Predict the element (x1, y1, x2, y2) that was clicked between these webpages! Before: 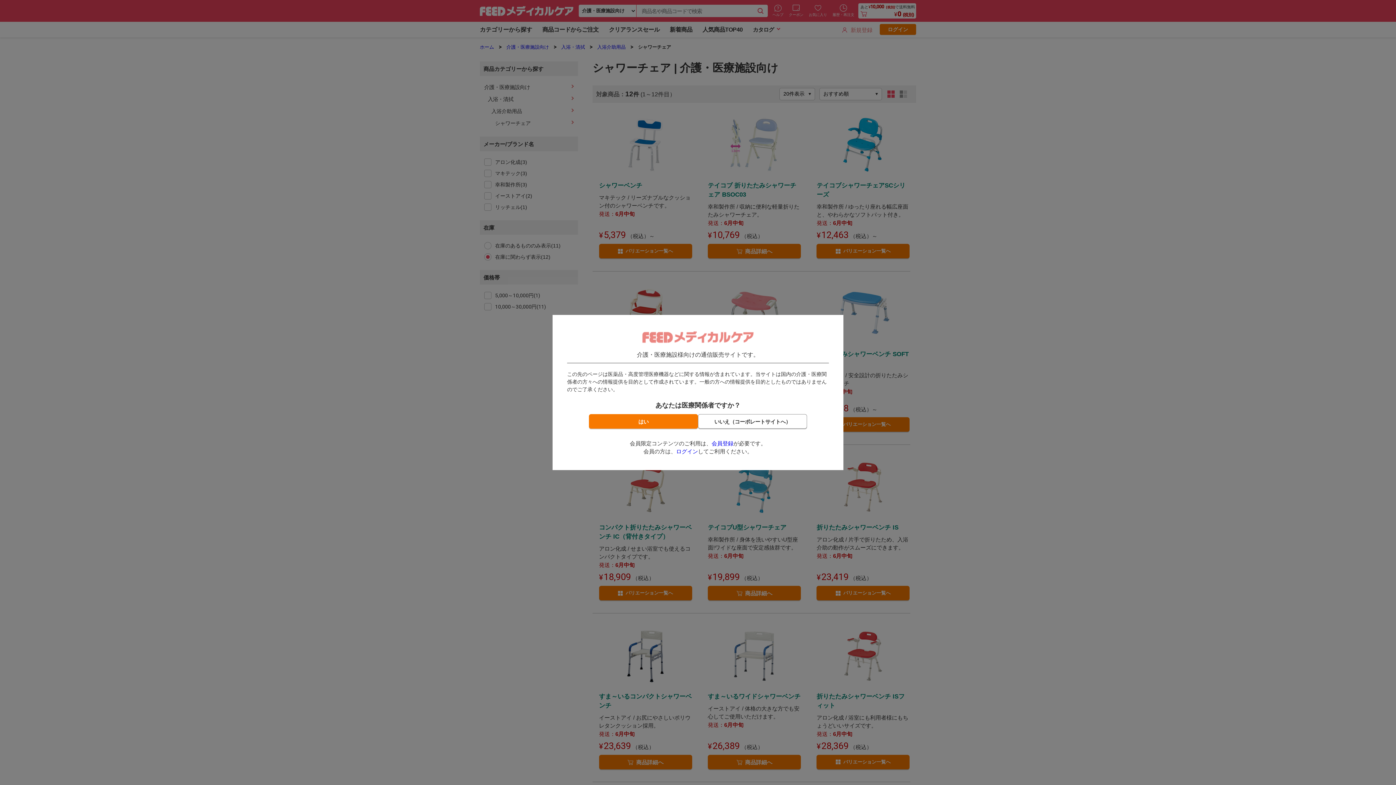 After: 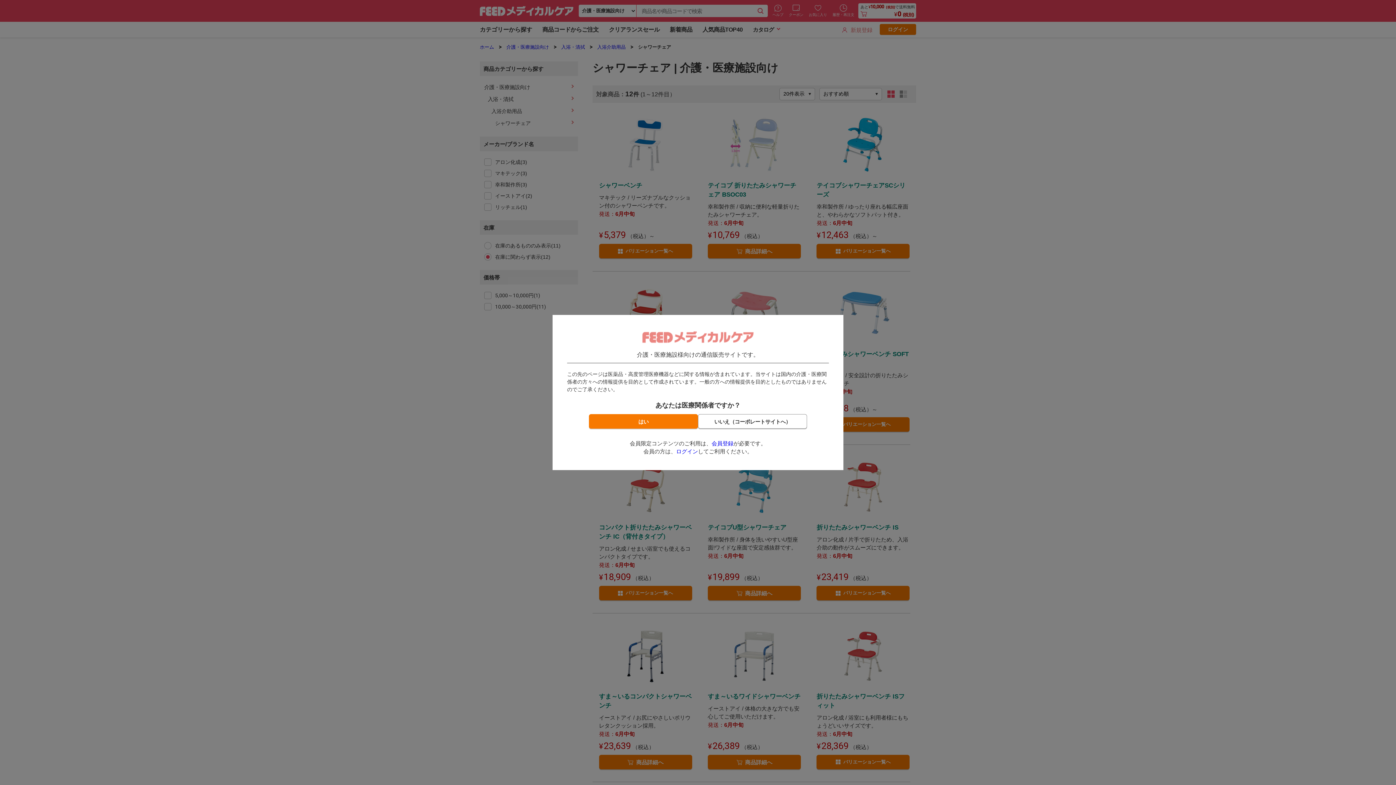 Action: bbox: (711, 440, 733, 446) label: 会員登録